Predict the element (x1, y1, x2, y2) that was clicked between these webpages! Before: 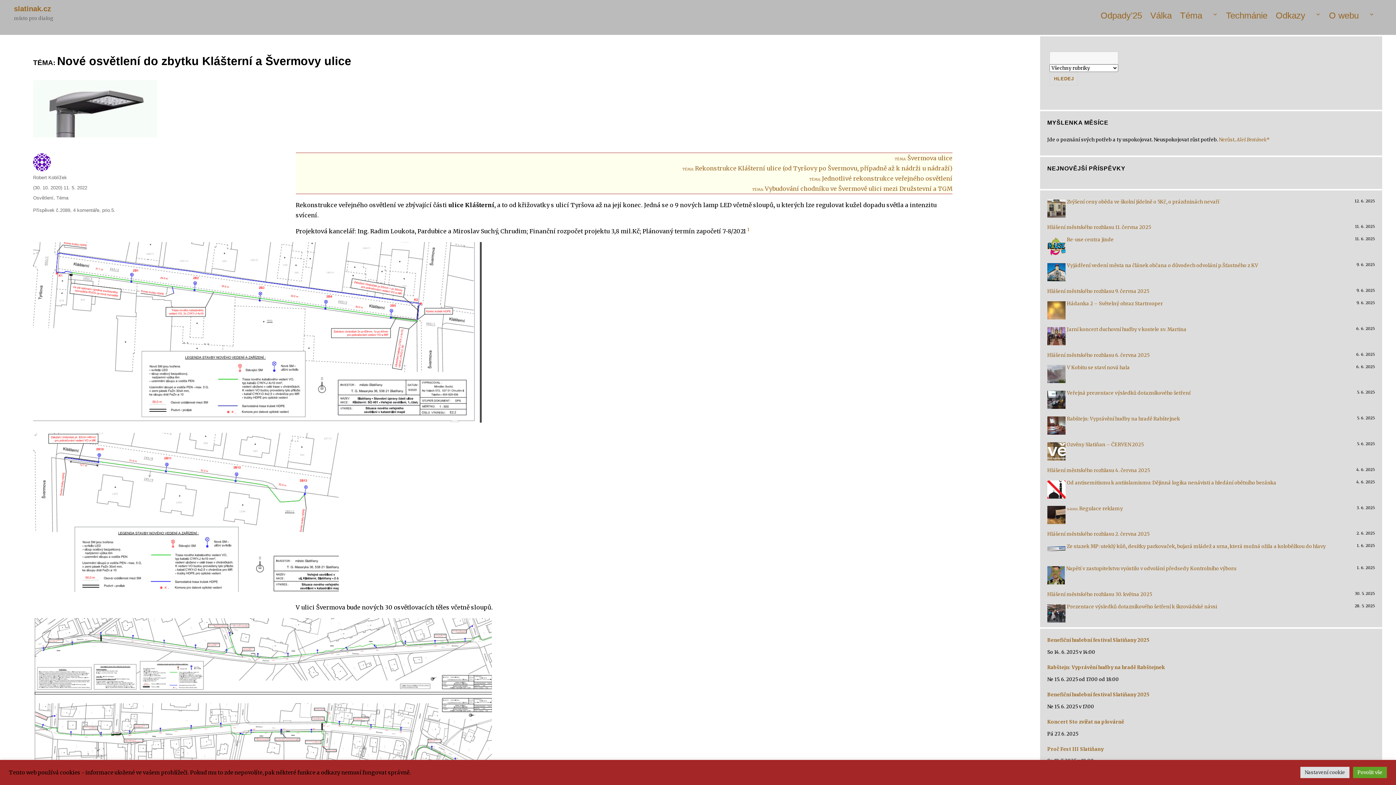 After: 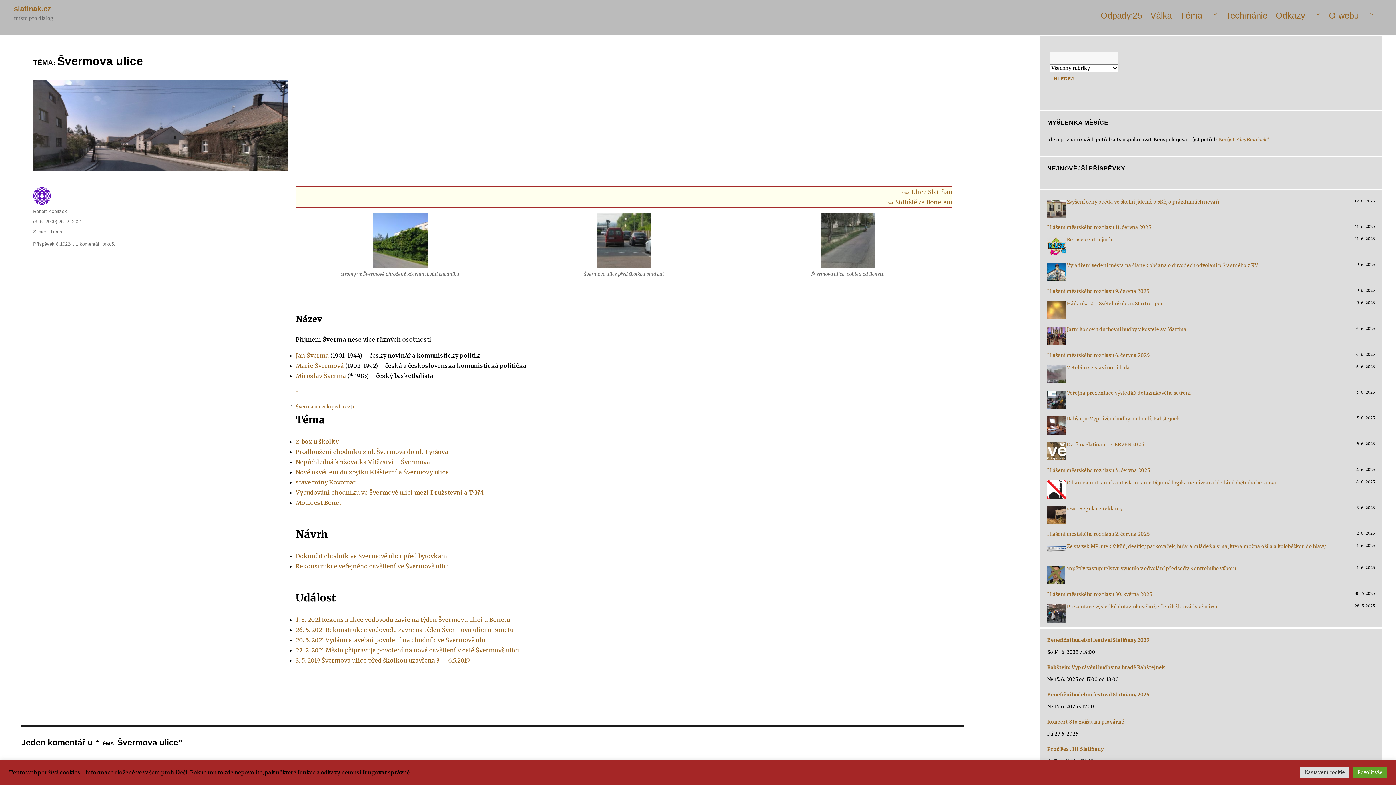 Action: bbox: (894, 154, 952, 161) label: TÉMA: Švermova ulice